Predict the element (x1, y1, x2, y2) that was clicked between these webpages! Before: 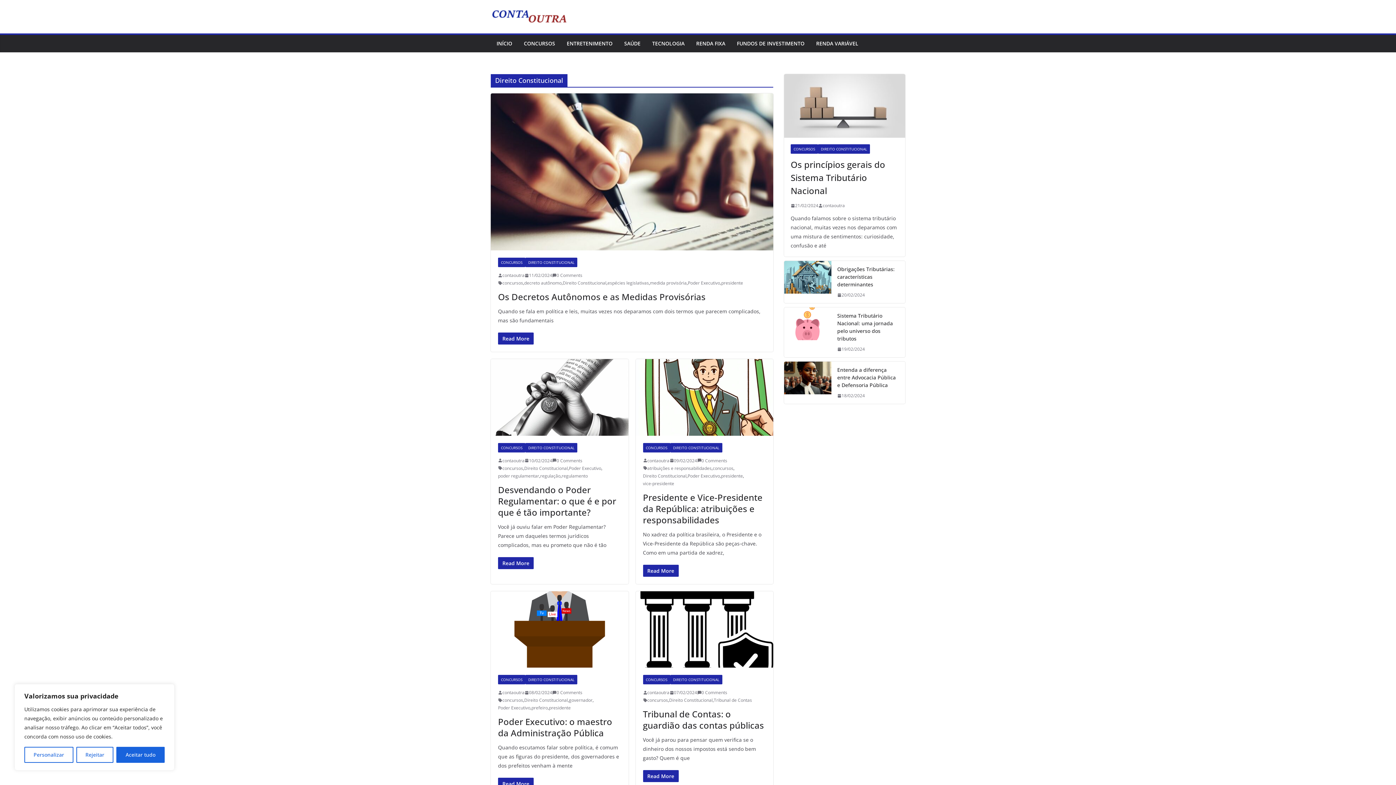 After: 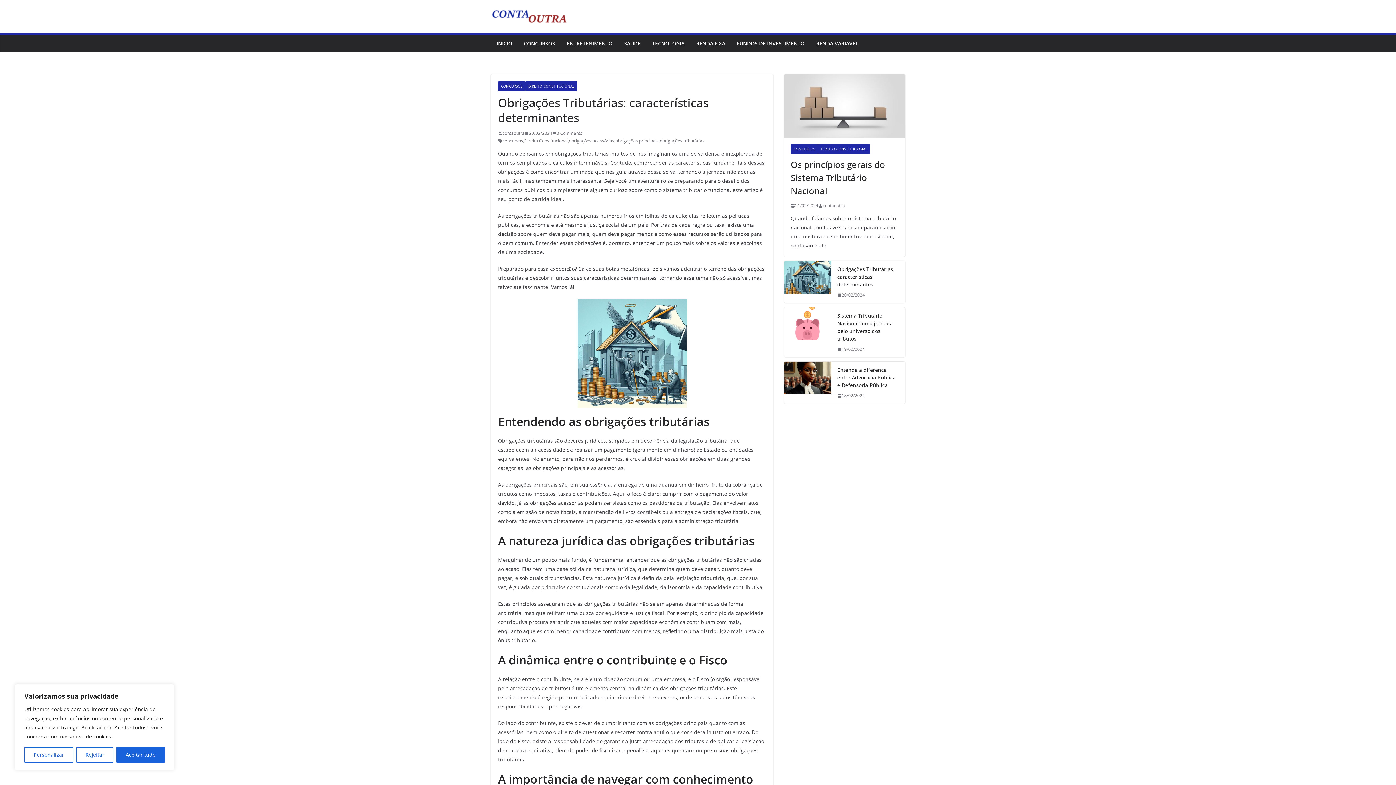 Action: bbox: (784, 261, 831, 303)